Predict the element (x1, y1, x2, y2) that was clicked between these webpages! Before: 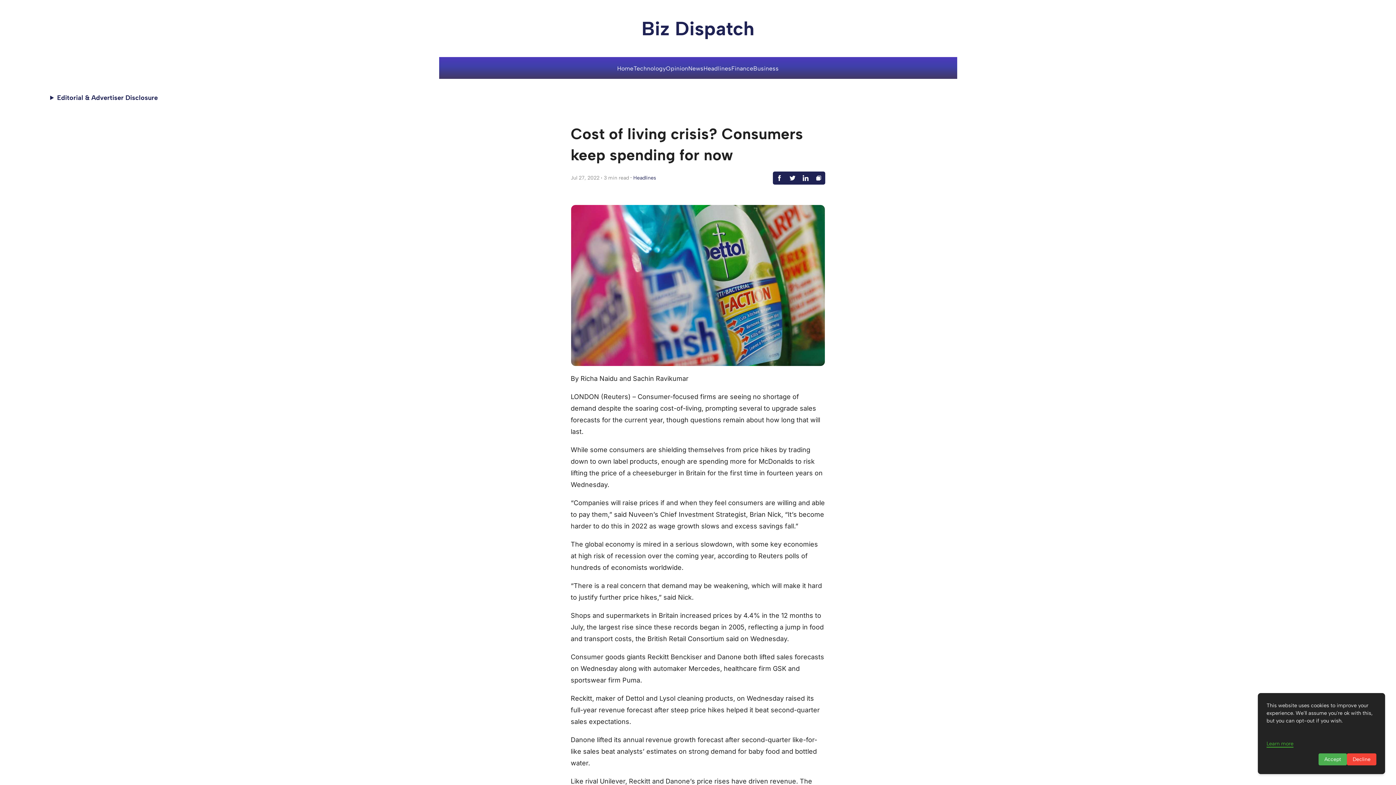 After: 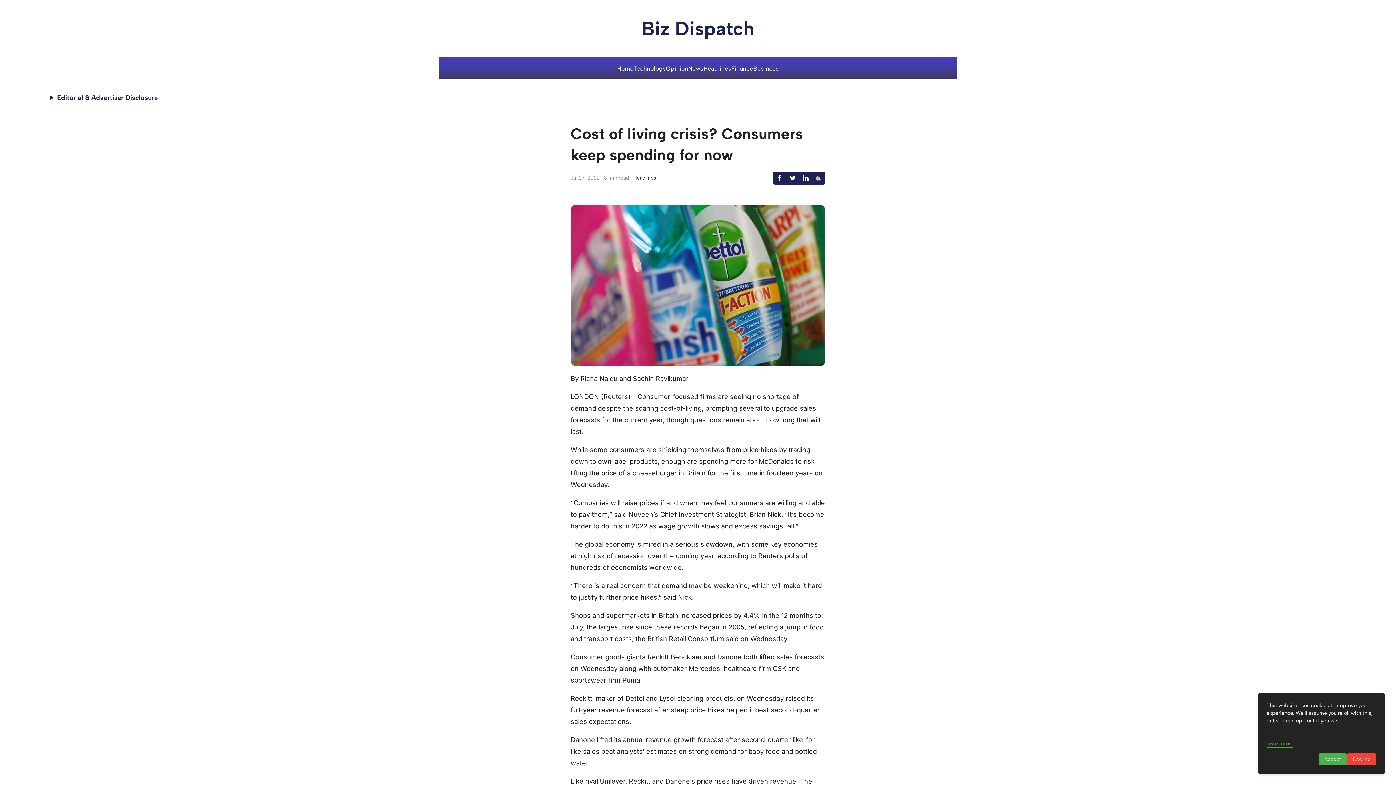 Action: bbox: (812, 171, 825, 184)